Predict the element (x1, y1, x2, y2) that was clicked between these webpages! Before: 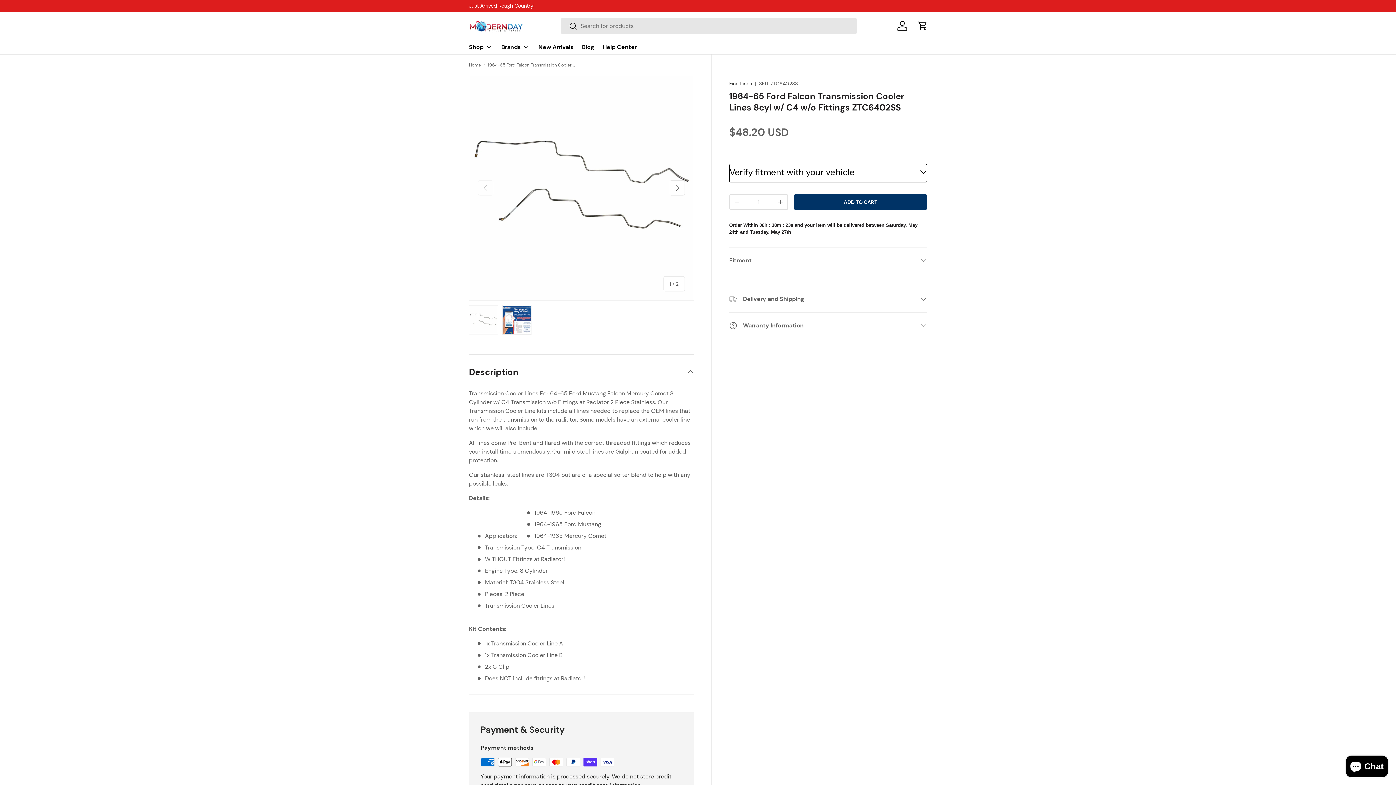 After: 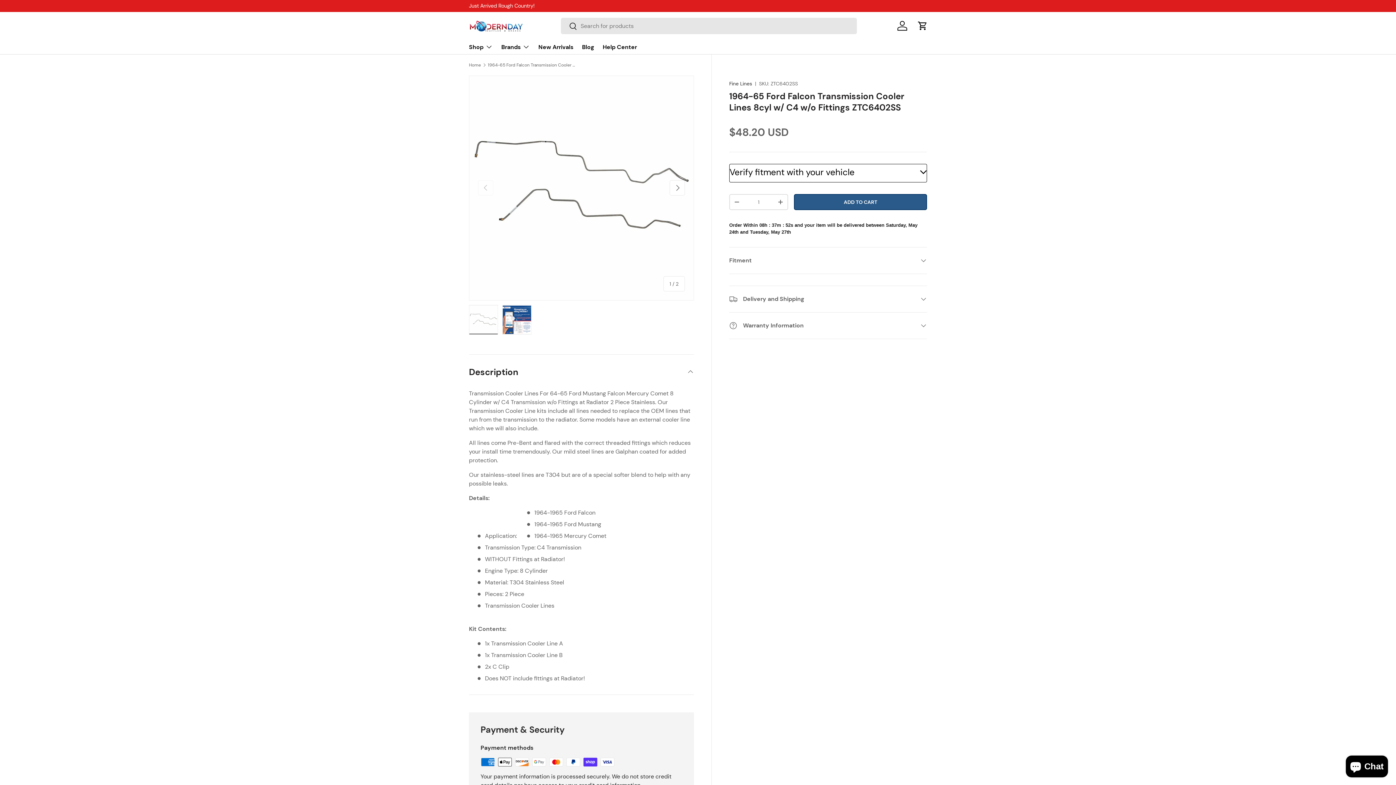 Action: bbox: (794, 194, 927, 210) label: ADD TO CART